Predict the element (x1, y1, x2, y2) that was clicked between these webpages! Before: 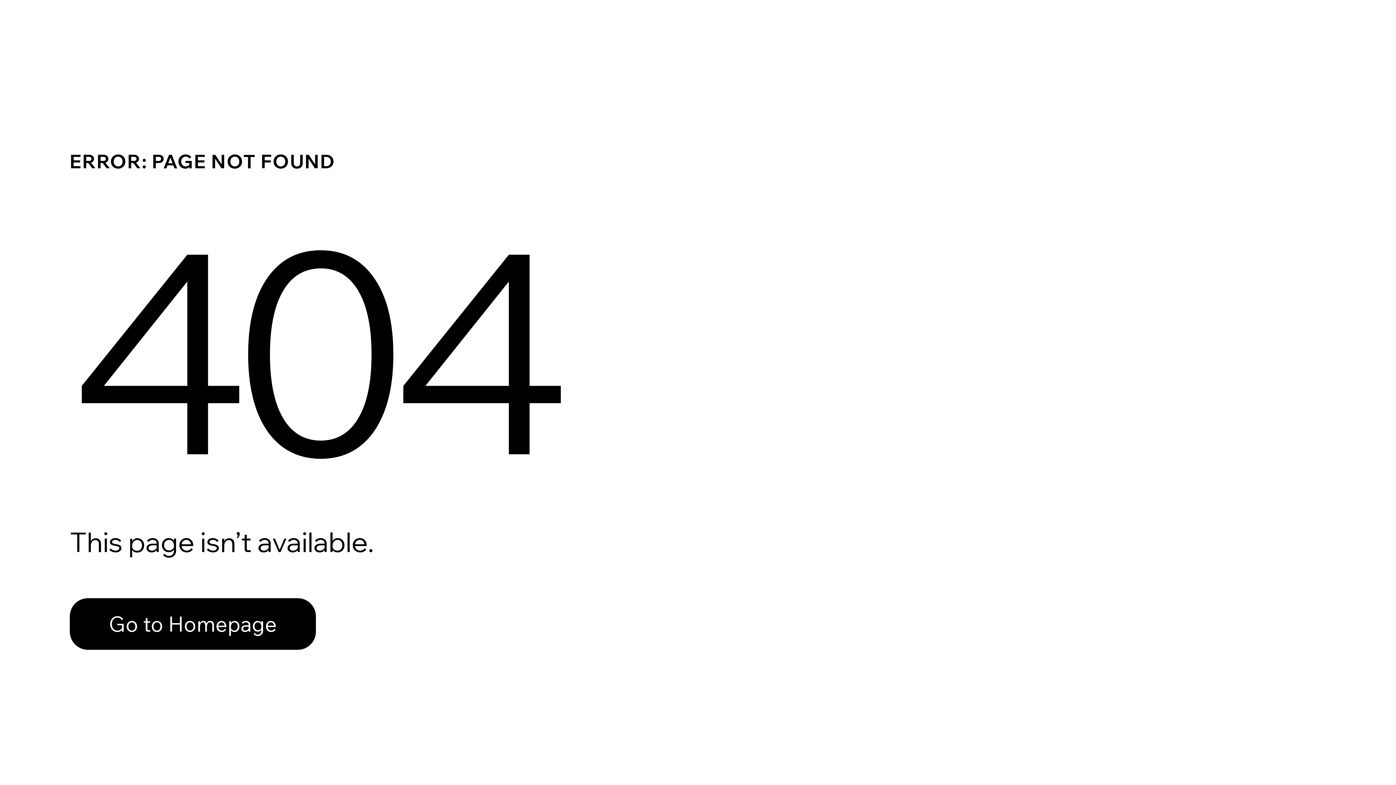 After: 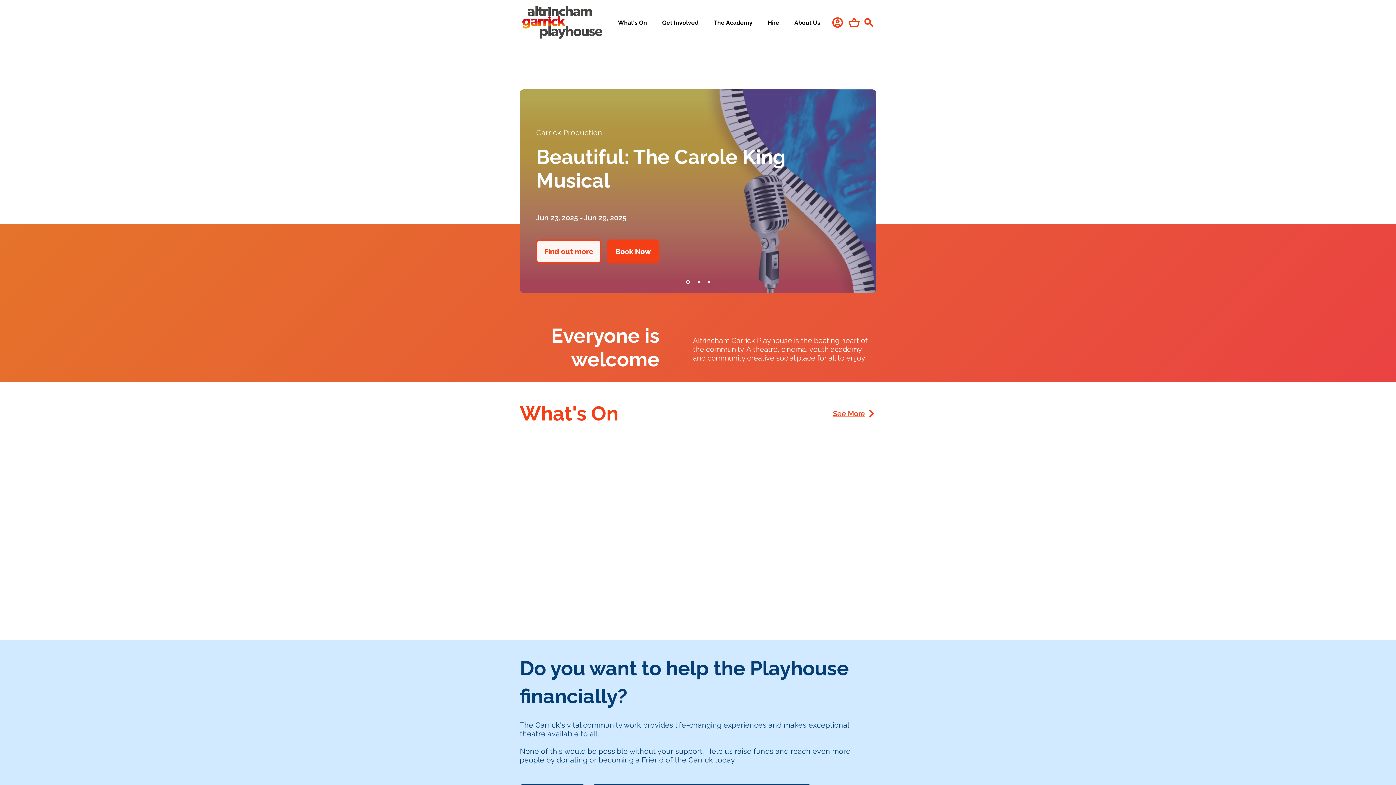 Action: bbox: (69, 582, 768, 659) label: Go to Homepage